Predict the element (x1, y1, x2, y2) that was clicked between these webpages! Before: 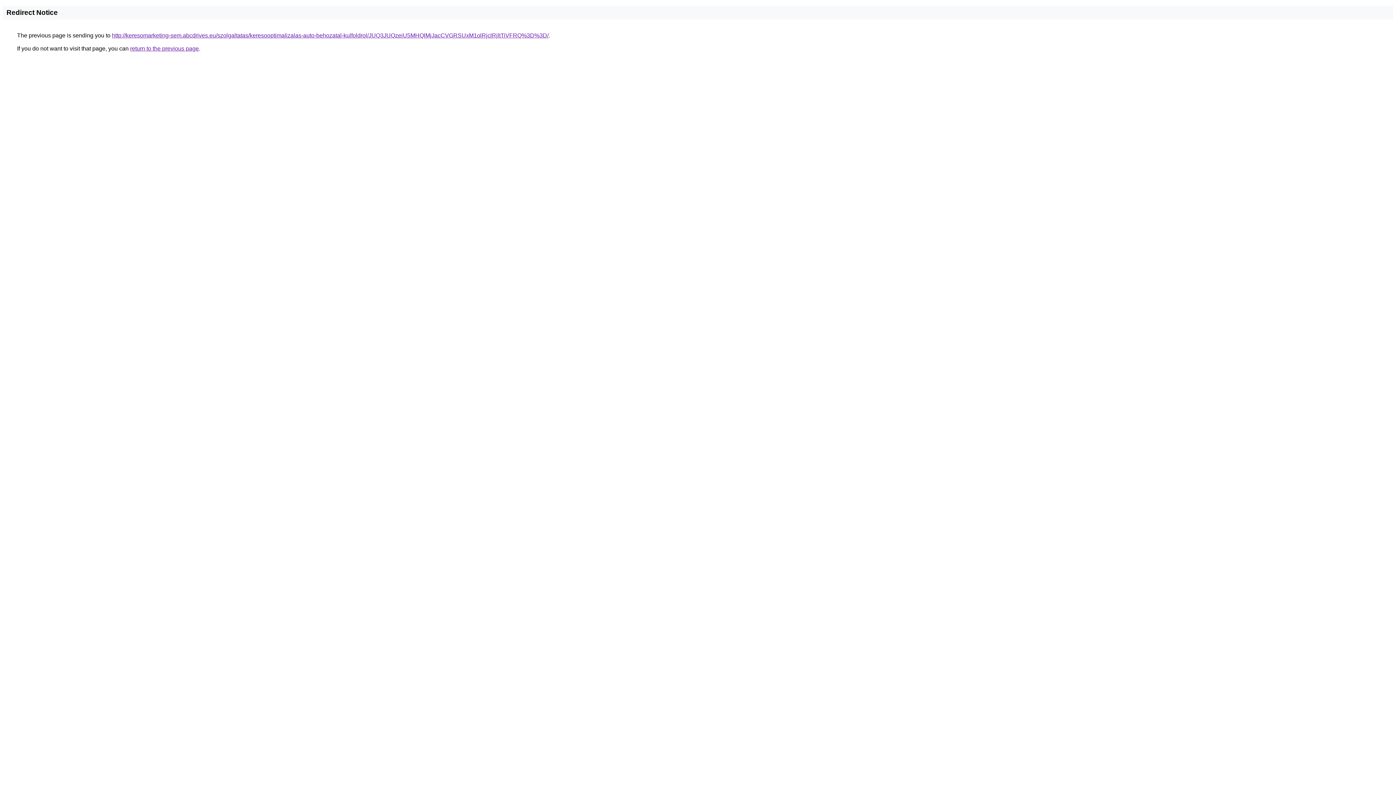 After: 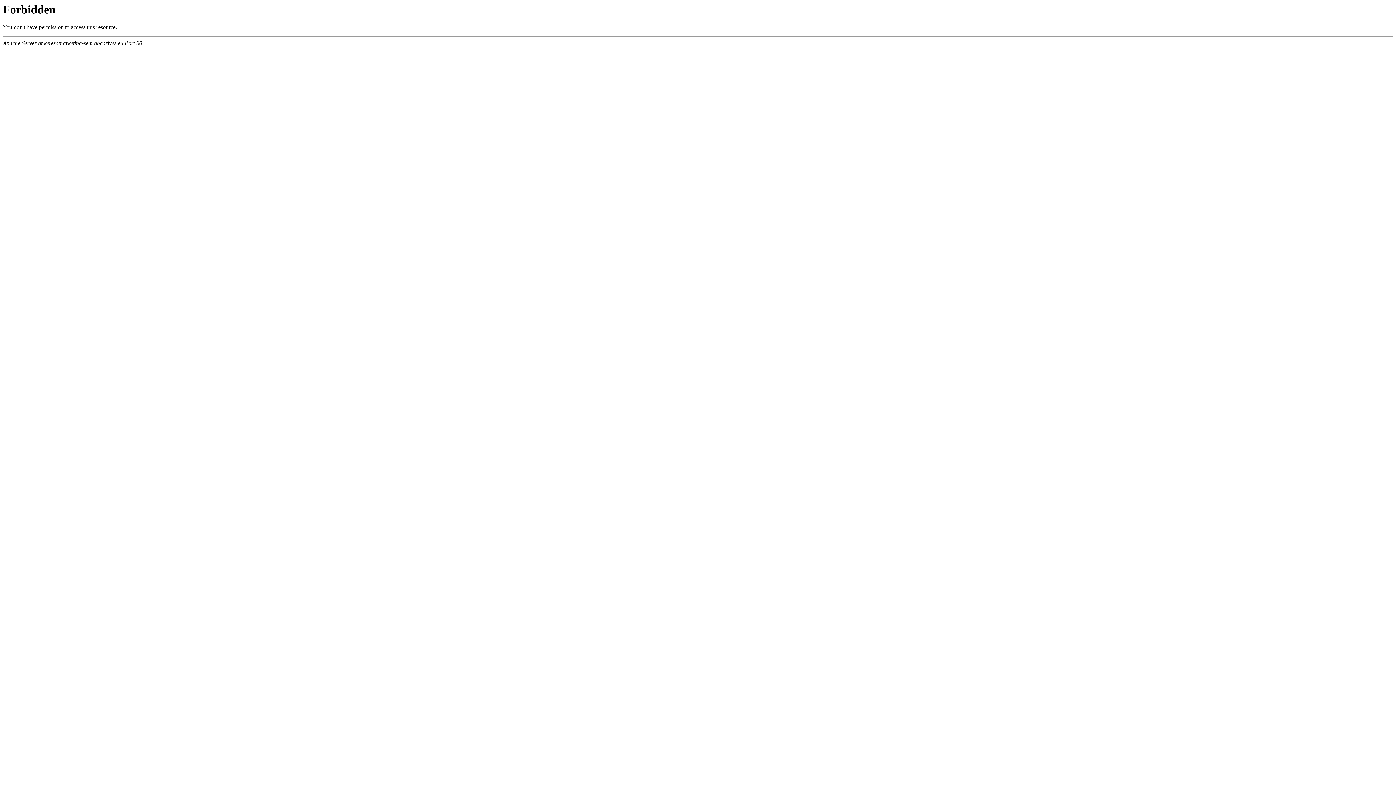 Action: label: http://keresomarketing-sem.abcdrives.eu/szolgaltatas/keresooptimalizalas-auto-behozatal-kulfoldrol/JUQ3JUQzeiU5MHQlMjJacCVGRSUxM1olRjclRjltTiVFRQ%3D%3D/ bbox: (112, 32, 548, 38)